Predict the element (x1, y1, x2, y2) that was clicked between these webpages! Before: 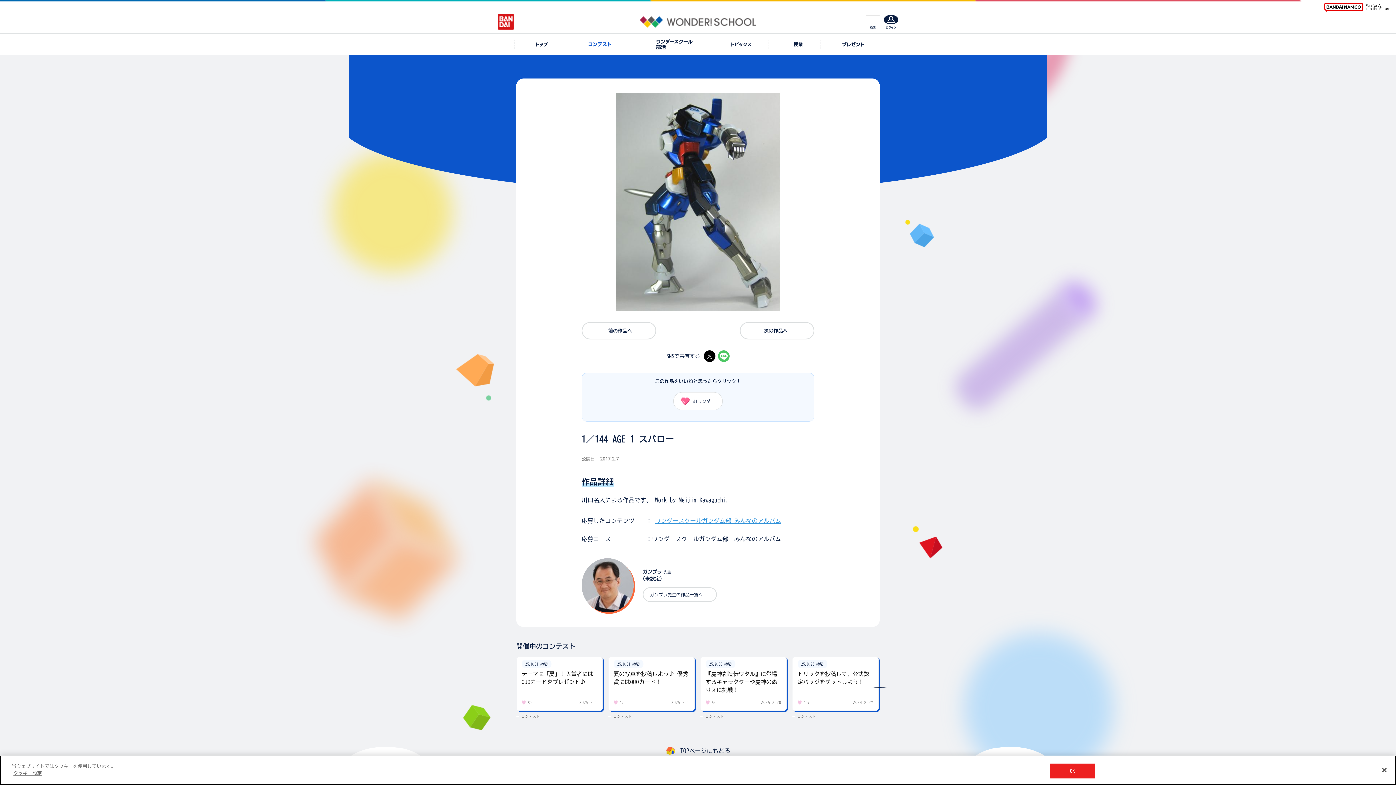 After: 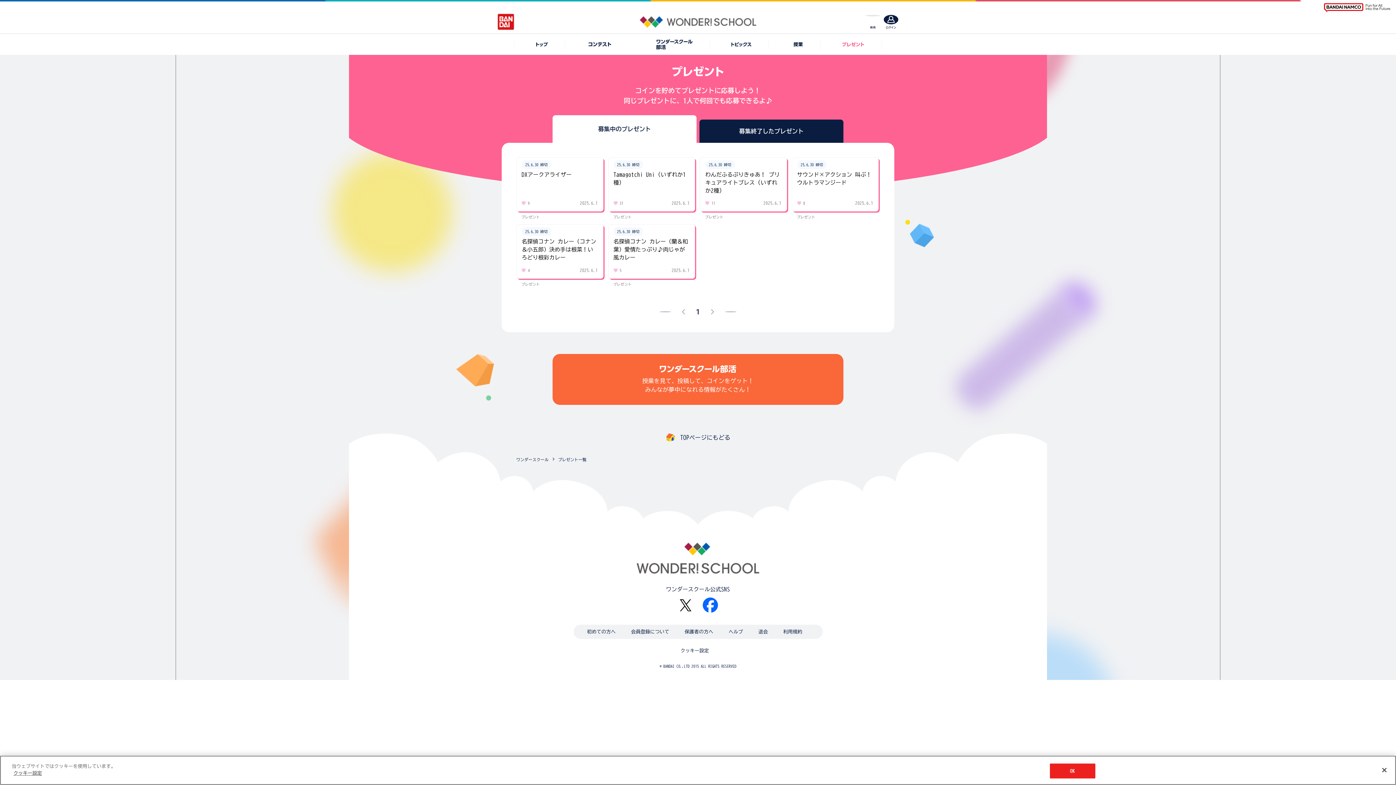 Action: bbox: (829, 39, 873, 49)